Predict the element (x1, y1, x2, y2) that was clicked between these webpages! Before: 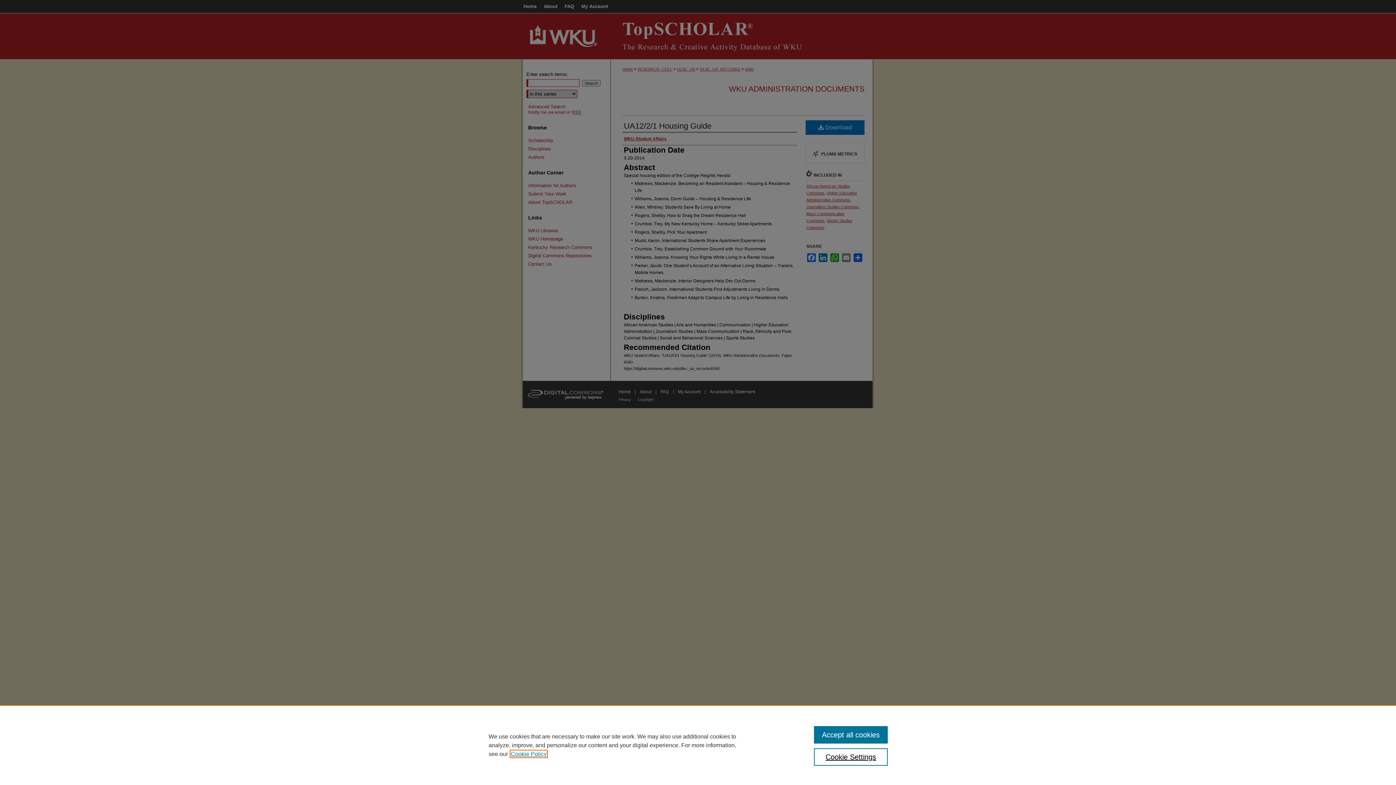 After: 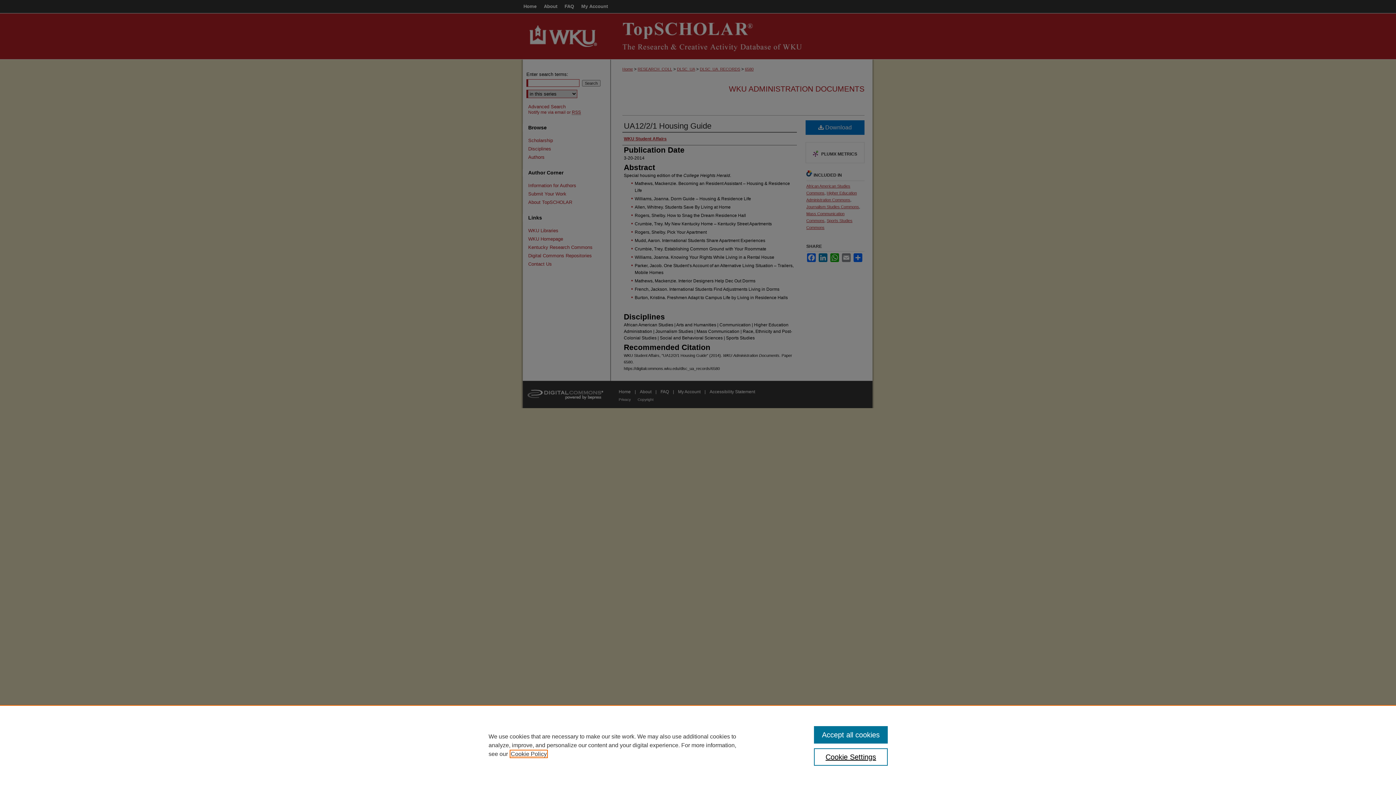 Action: label: , opens in a new tab bbox: (510, 751, 546, 757)